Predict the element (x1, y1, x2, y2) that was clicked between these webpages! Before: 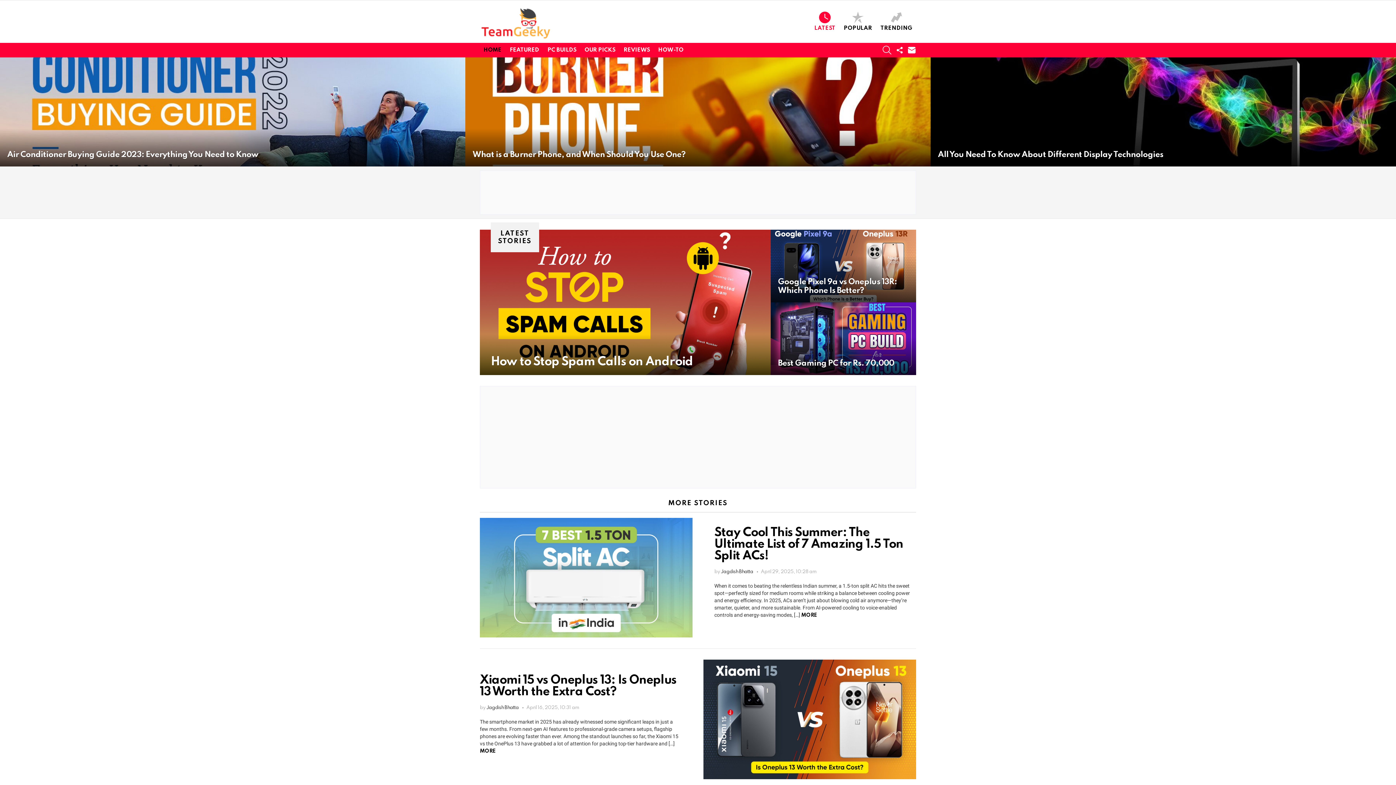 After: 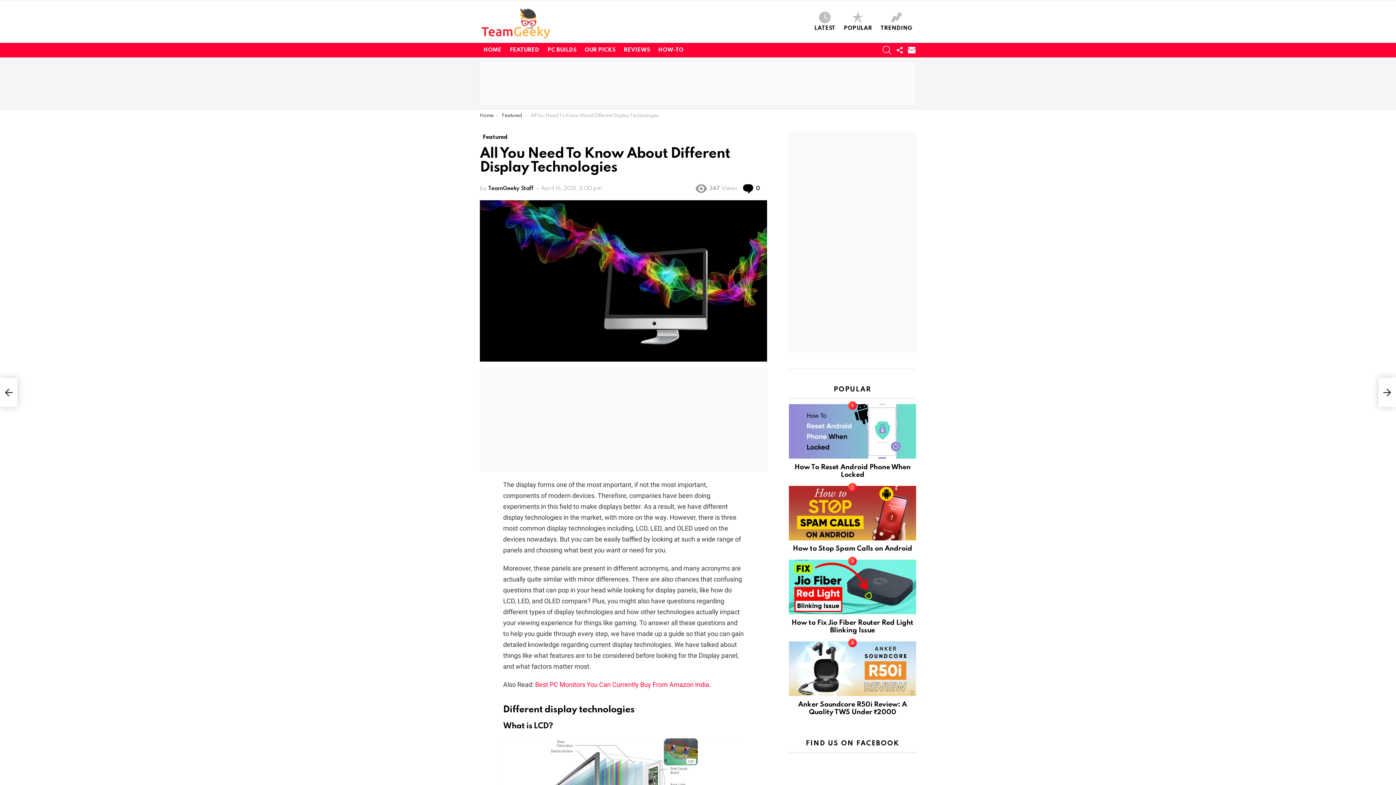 Action: bbox: (930, 57, 1396, 166)